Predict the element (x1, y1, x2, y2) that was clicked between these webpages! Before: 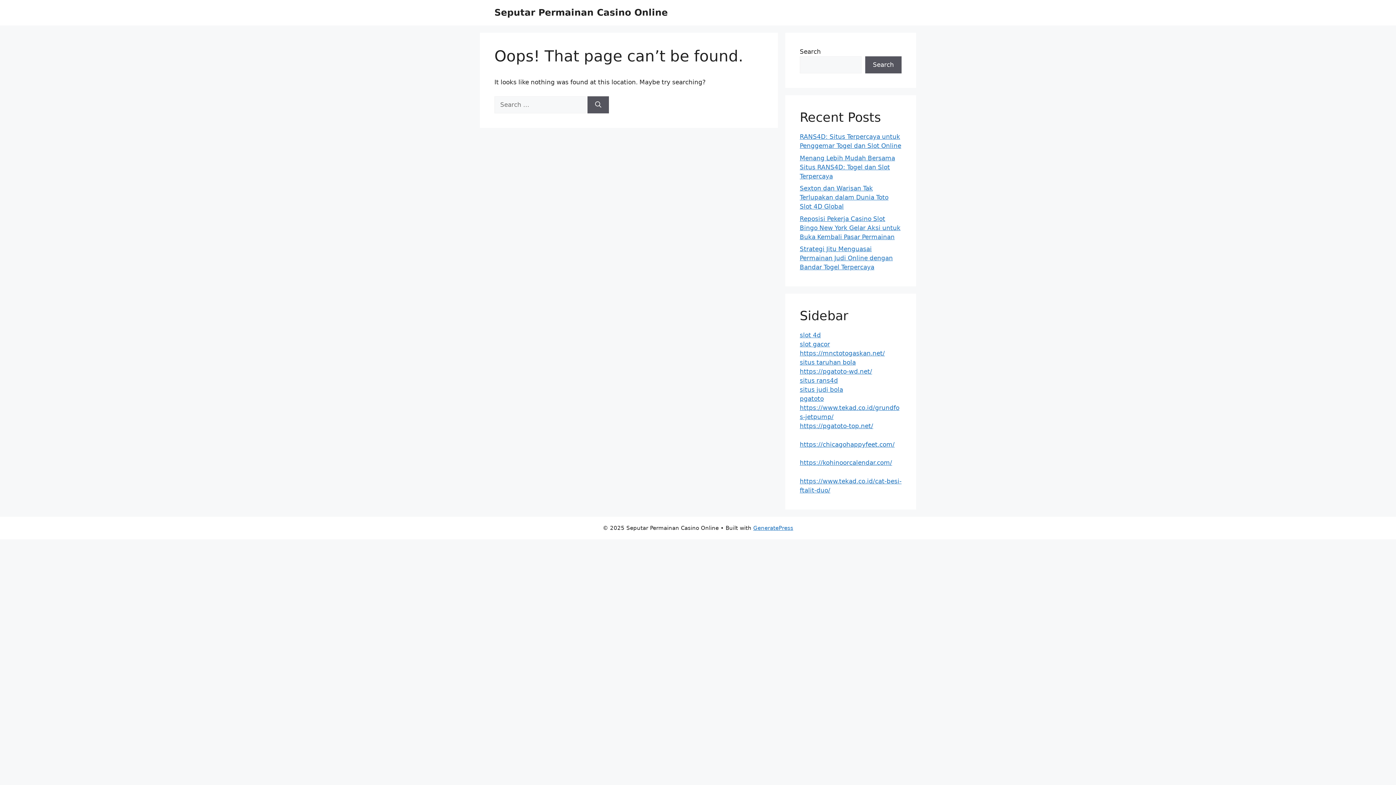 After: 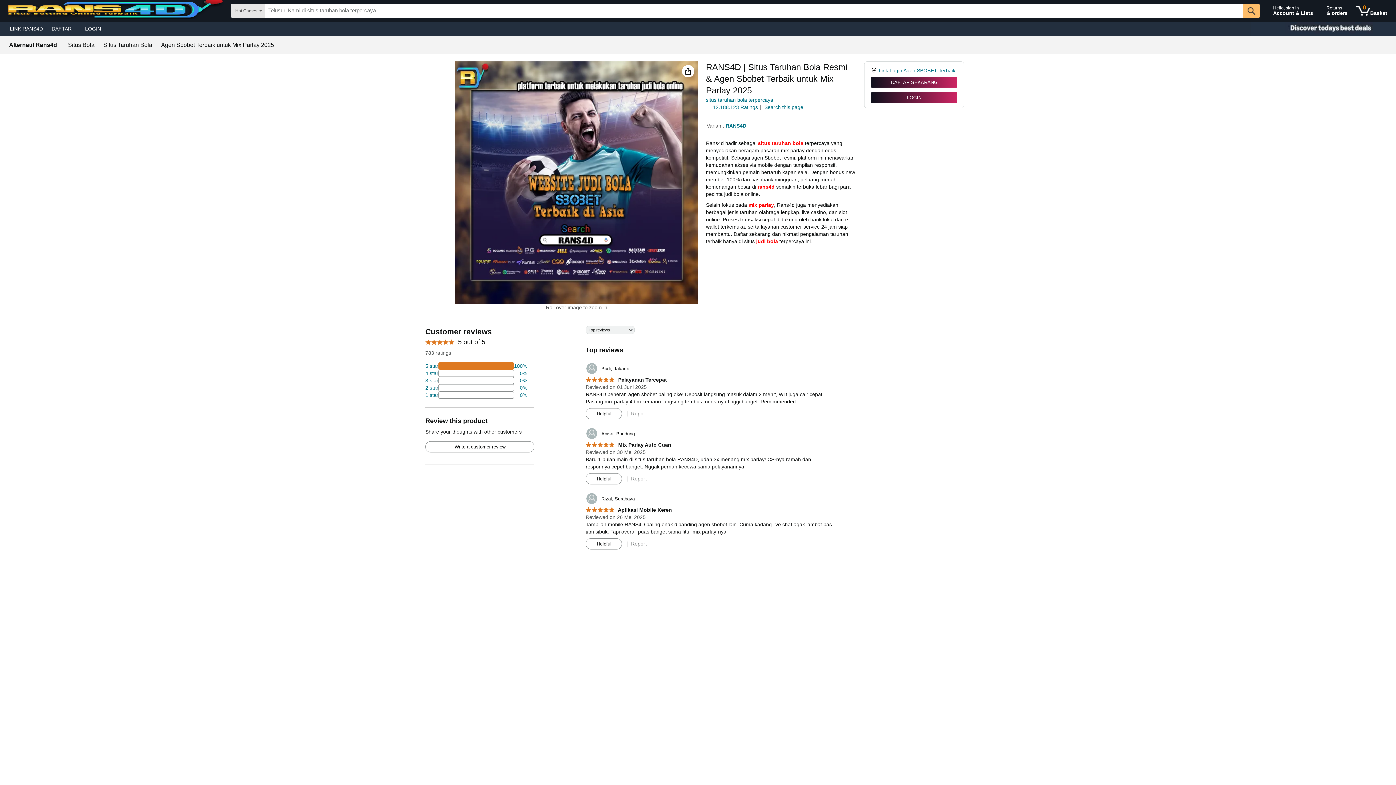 Action: label: situs taruhan bola bbox: (800, 358, 856, 366)